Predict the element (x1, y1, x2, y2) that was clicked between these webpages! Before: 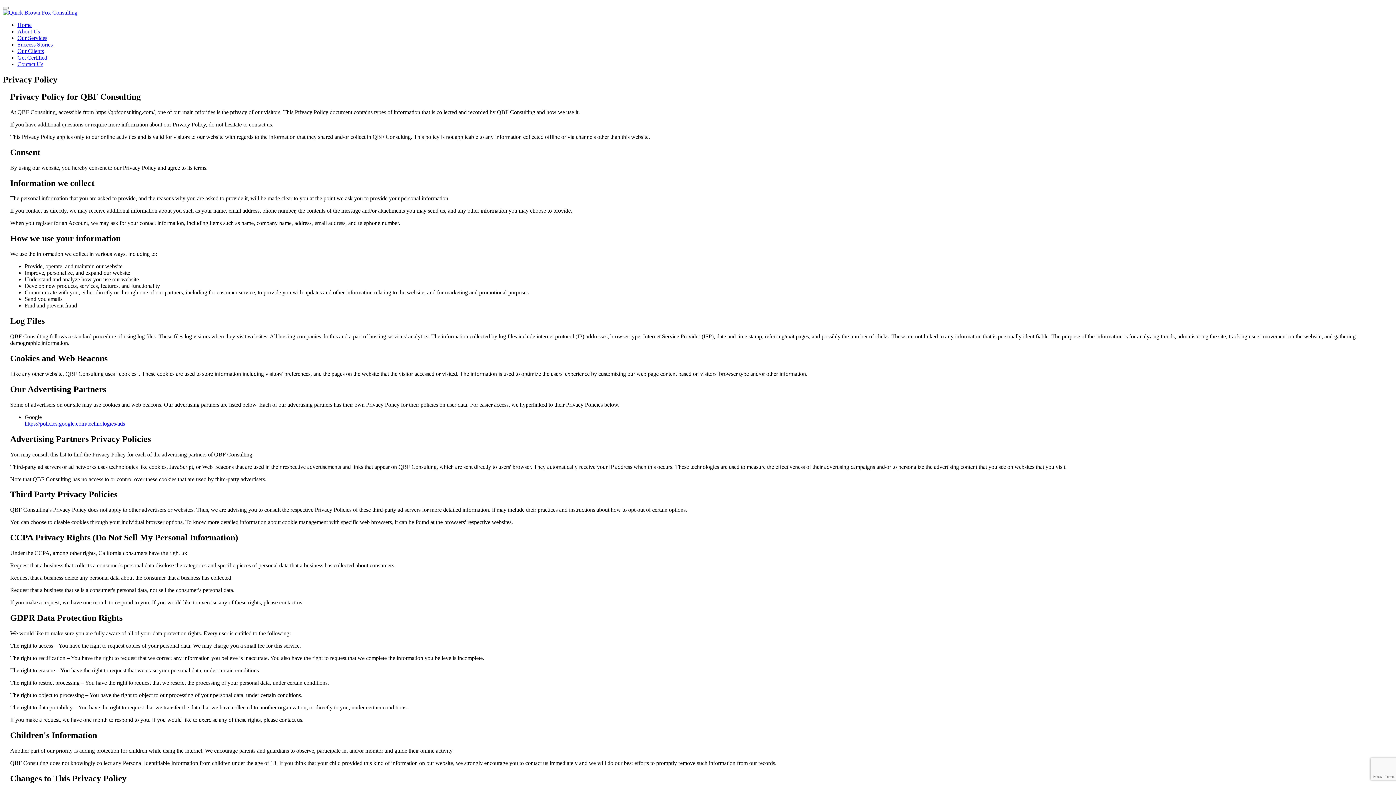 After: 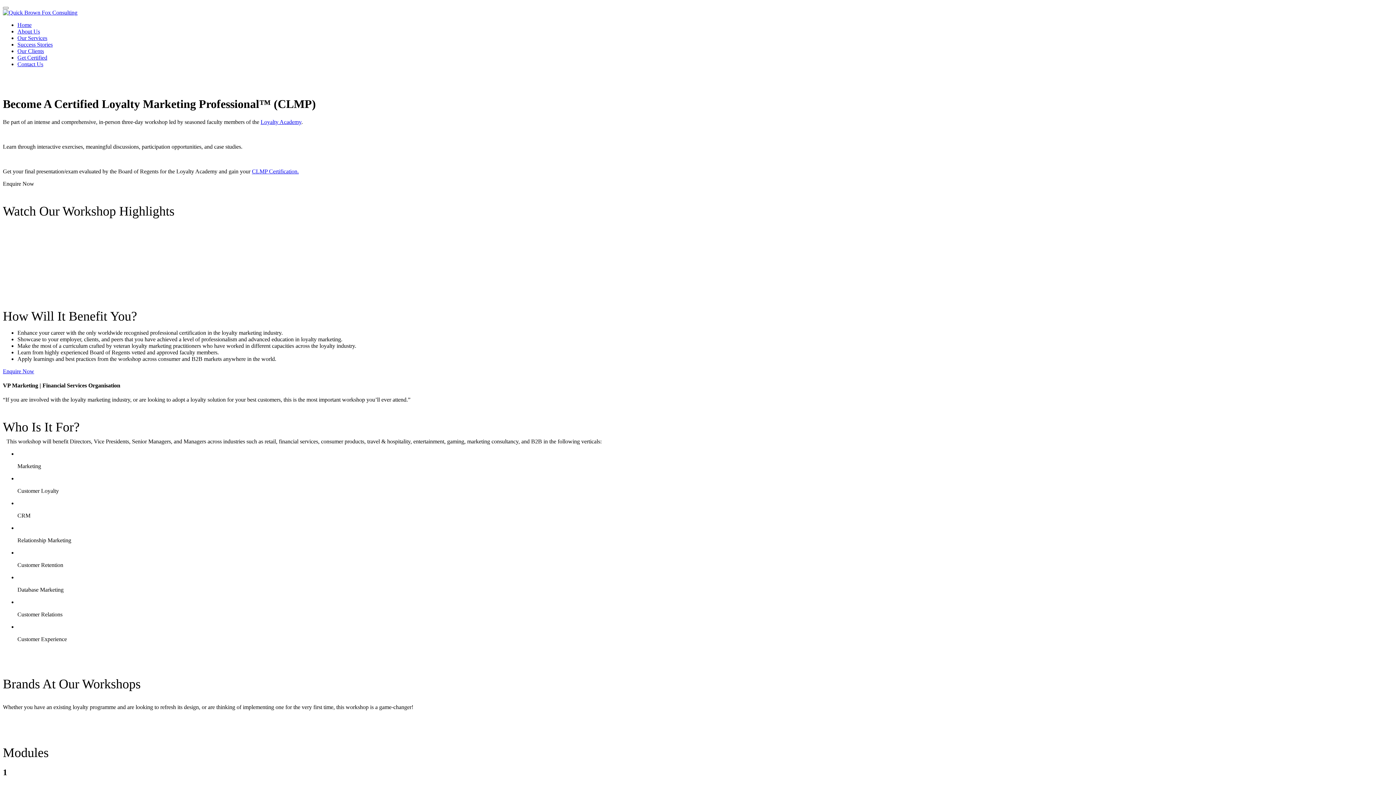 Action: label: Get Certified bbox: (17, 54, 47, 60)